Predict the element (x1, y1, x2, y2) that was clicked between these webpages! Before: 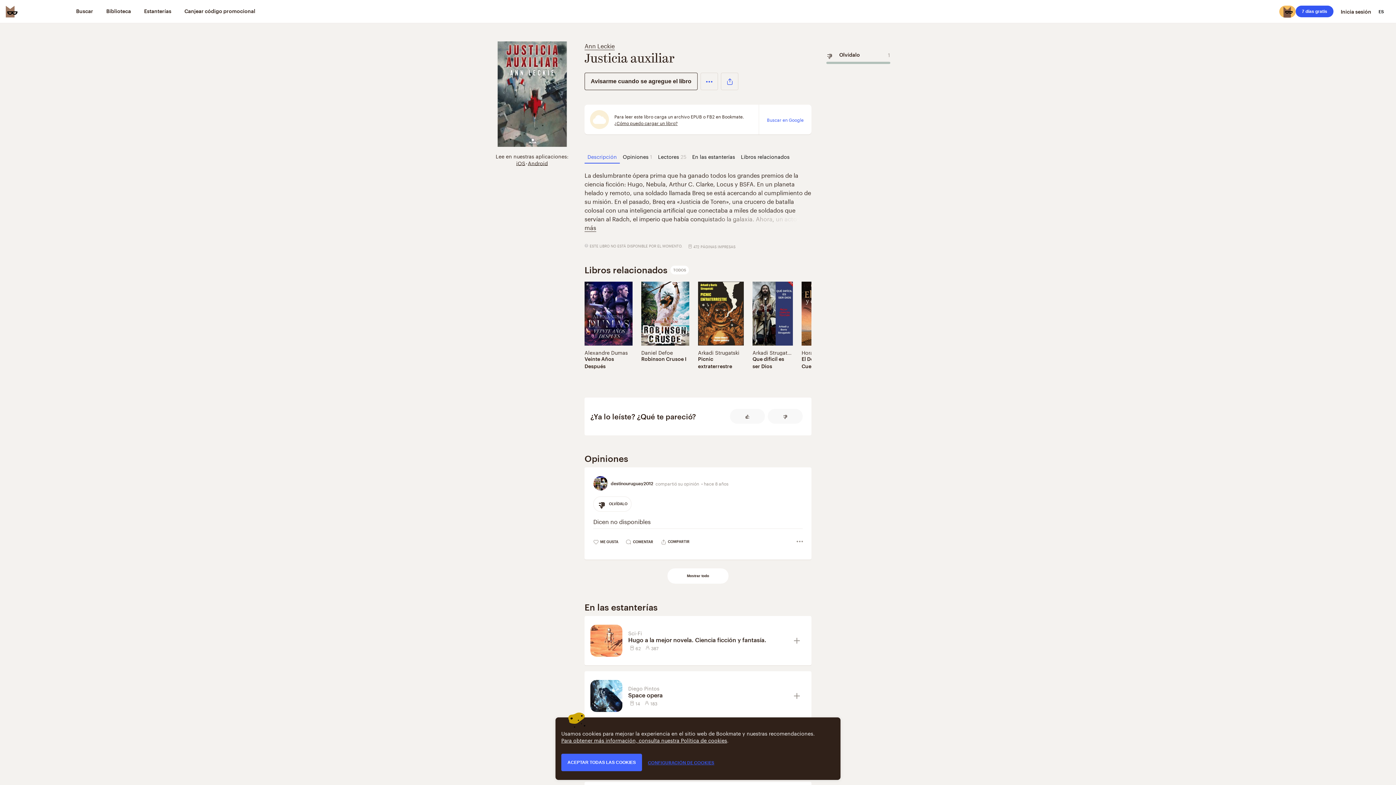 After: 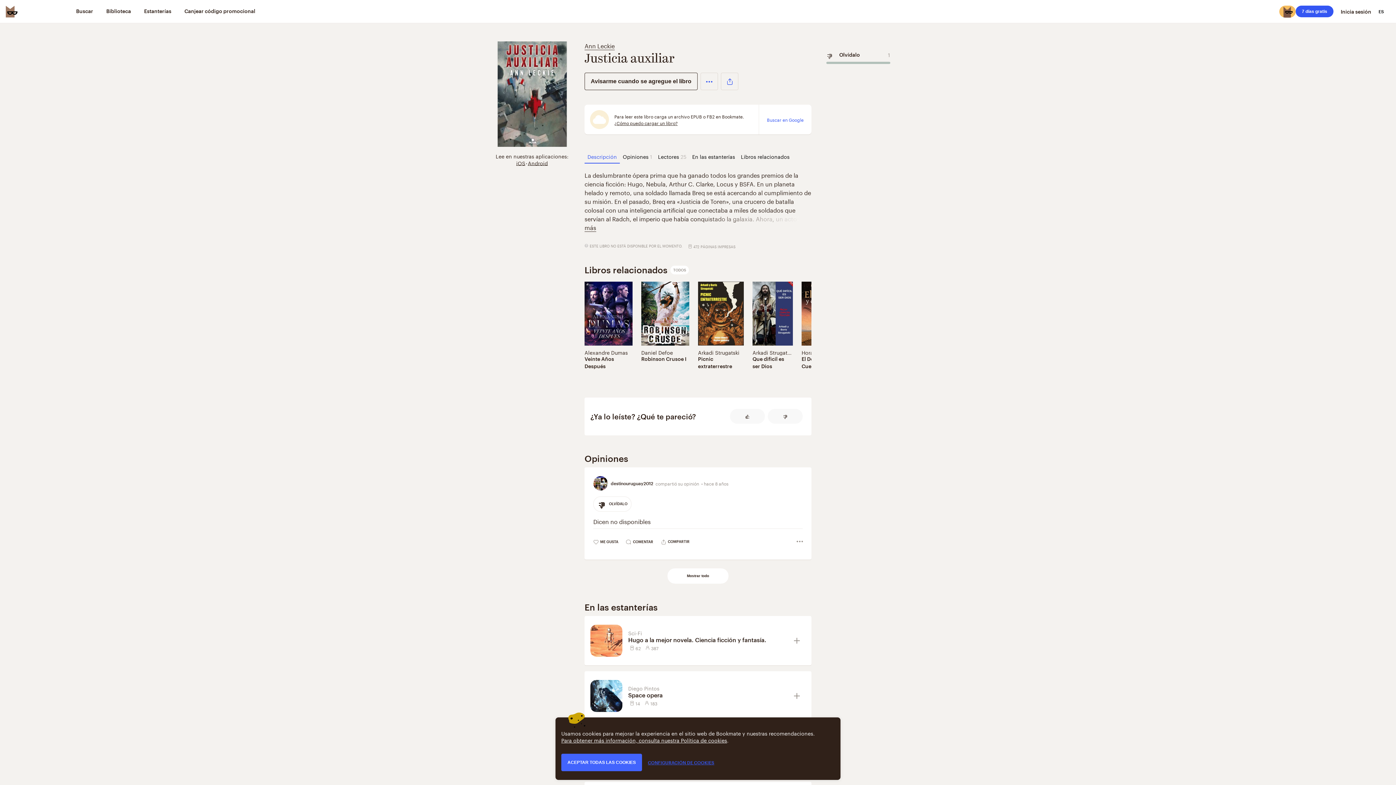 Action: label: 👎
Olvídalo
1 bbox: (817, 41, 928, 78)